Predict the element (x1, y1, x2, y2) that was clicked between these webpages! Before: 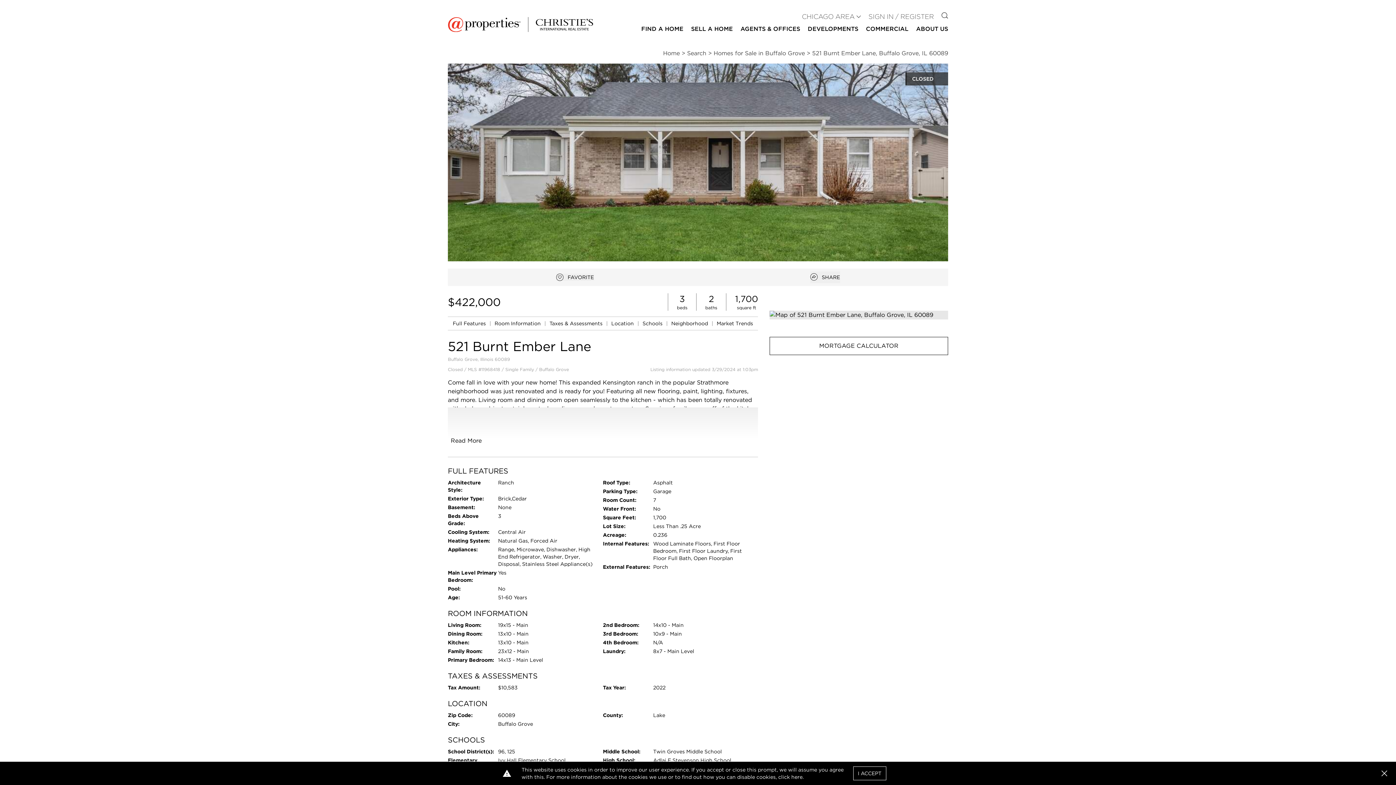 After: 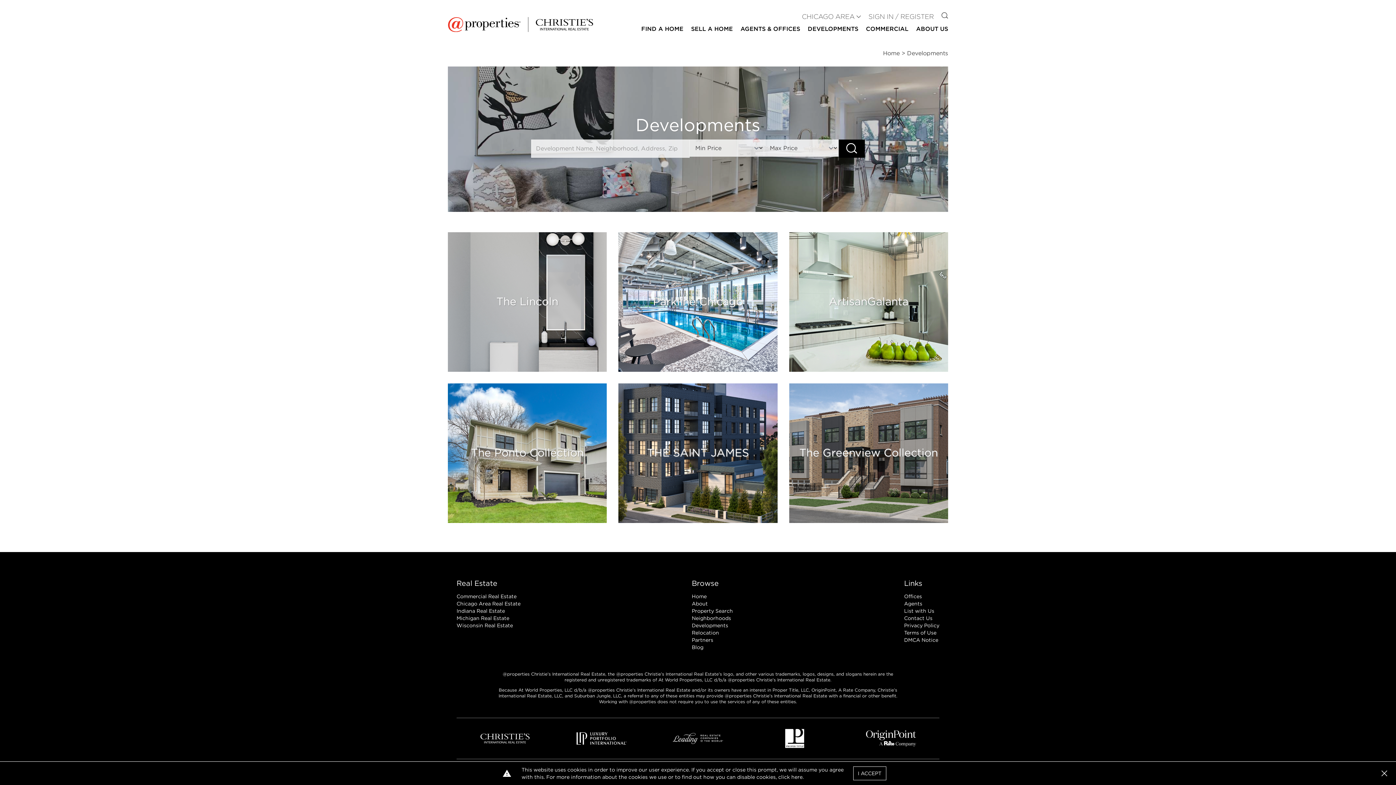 Action: label: DEVELOPMENTS bbox: (808, 24, 858, 34)